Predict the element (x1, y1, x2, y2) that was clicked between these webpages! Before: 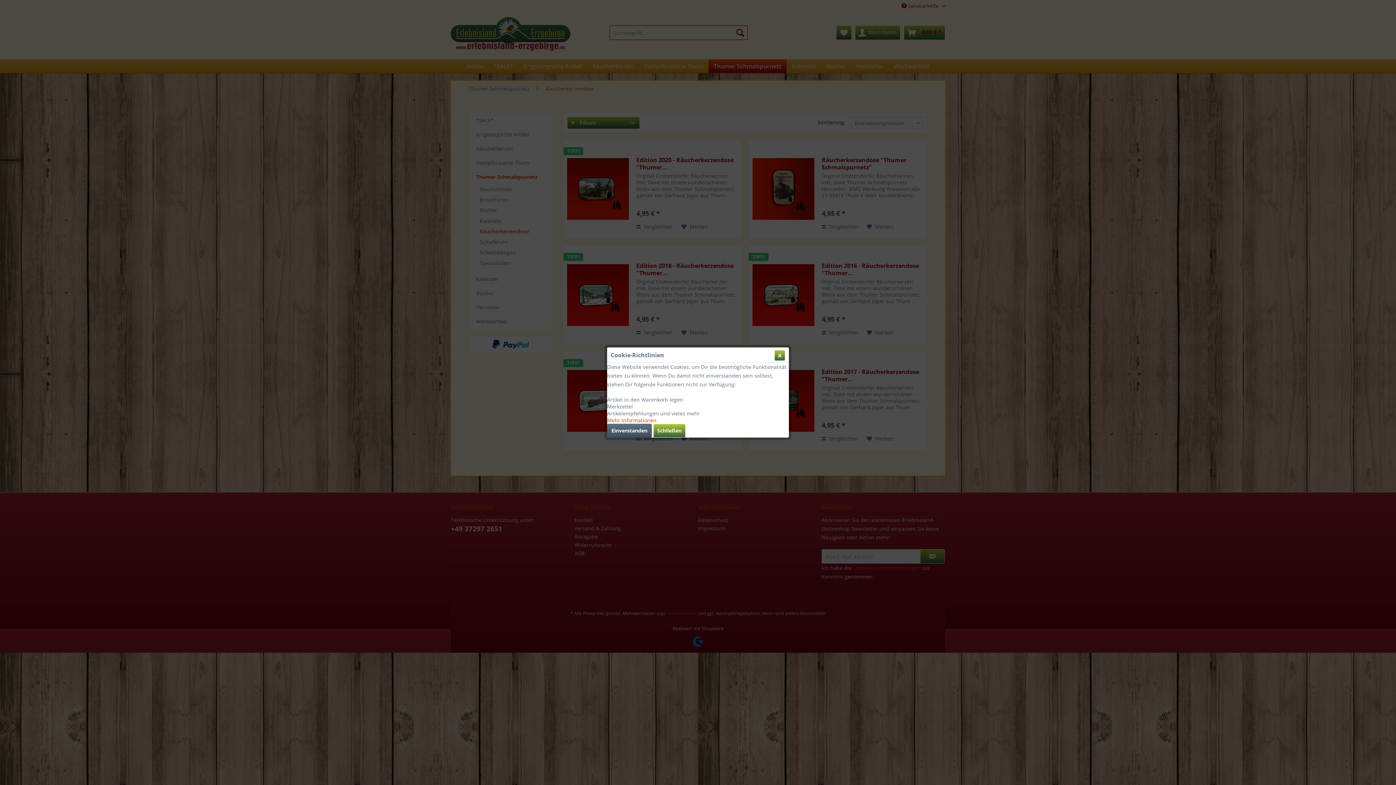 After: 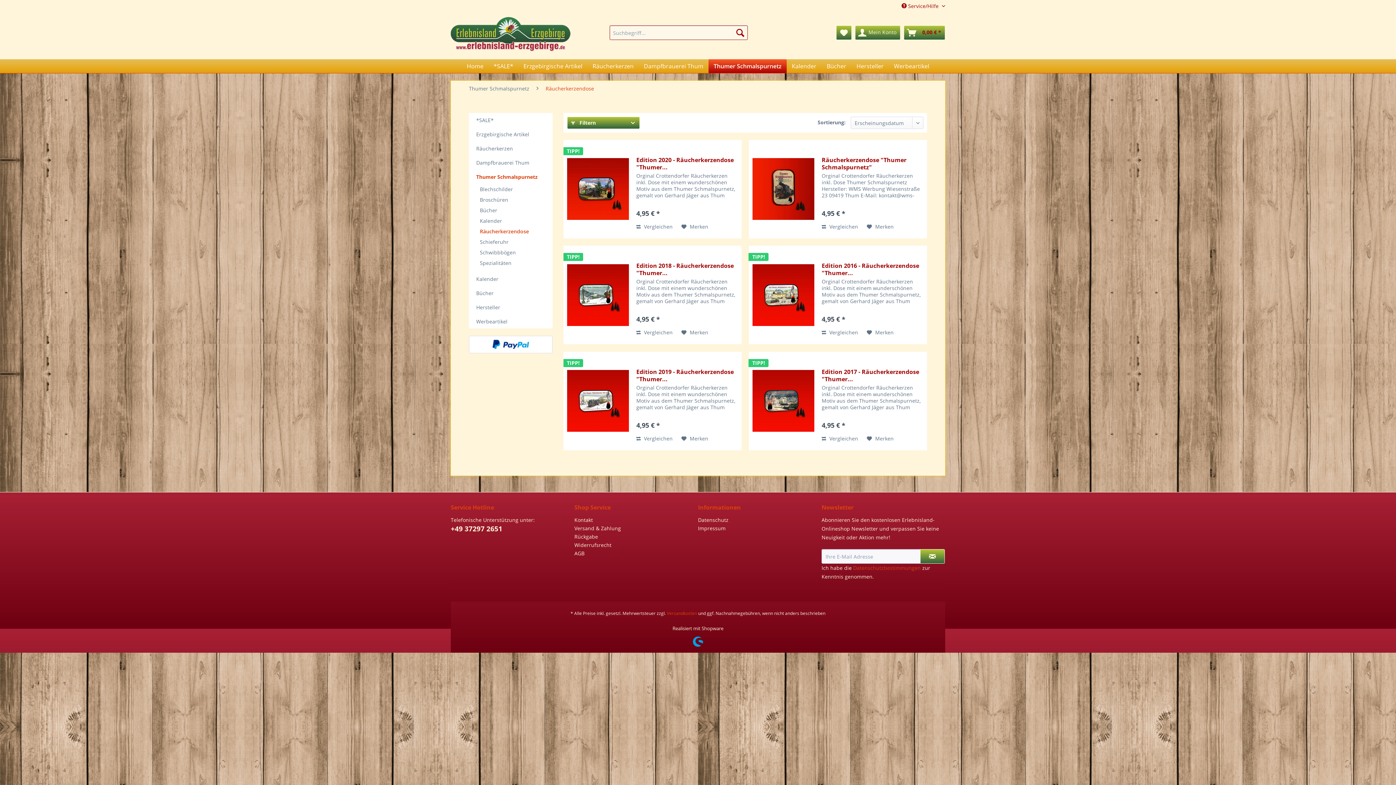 Action: bbox: (653, 424, 685, 437) label: Schließen